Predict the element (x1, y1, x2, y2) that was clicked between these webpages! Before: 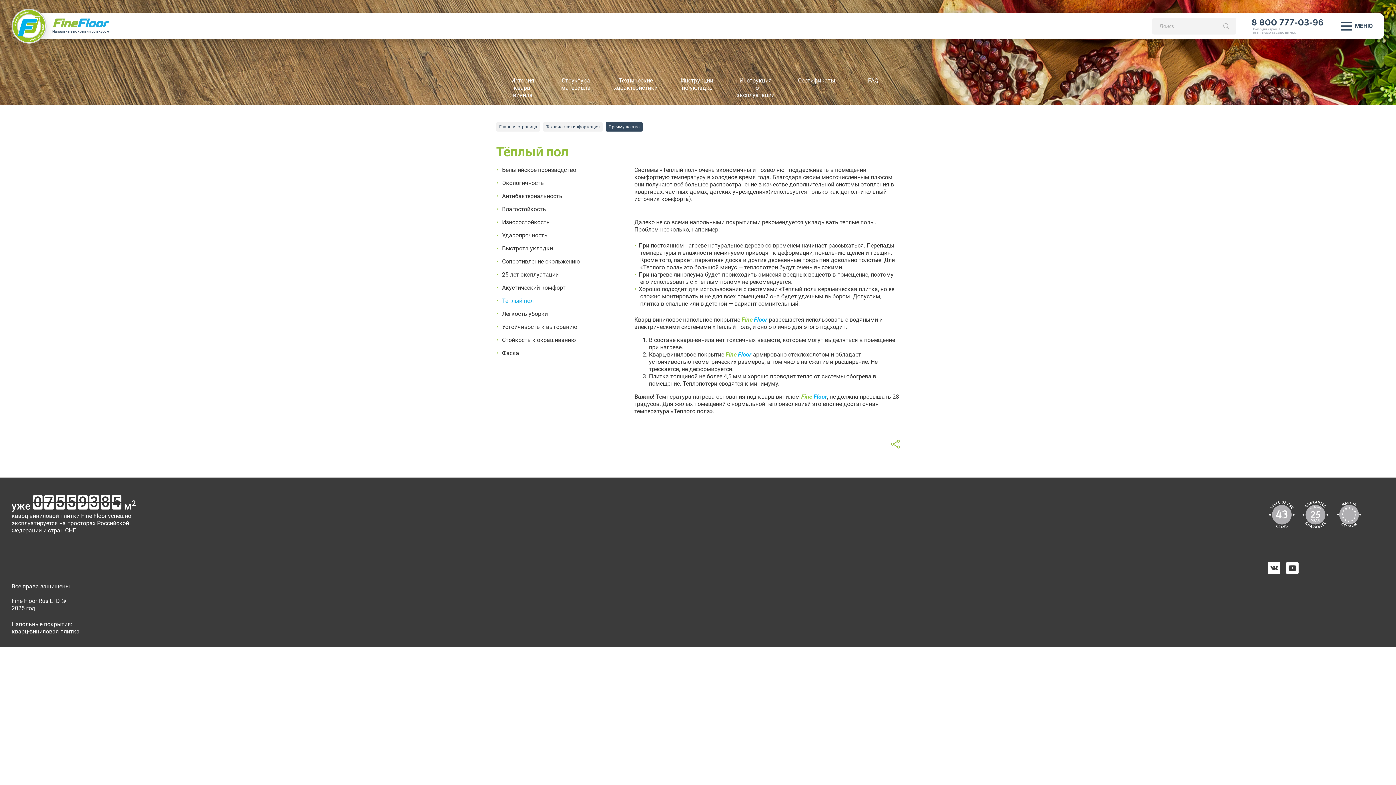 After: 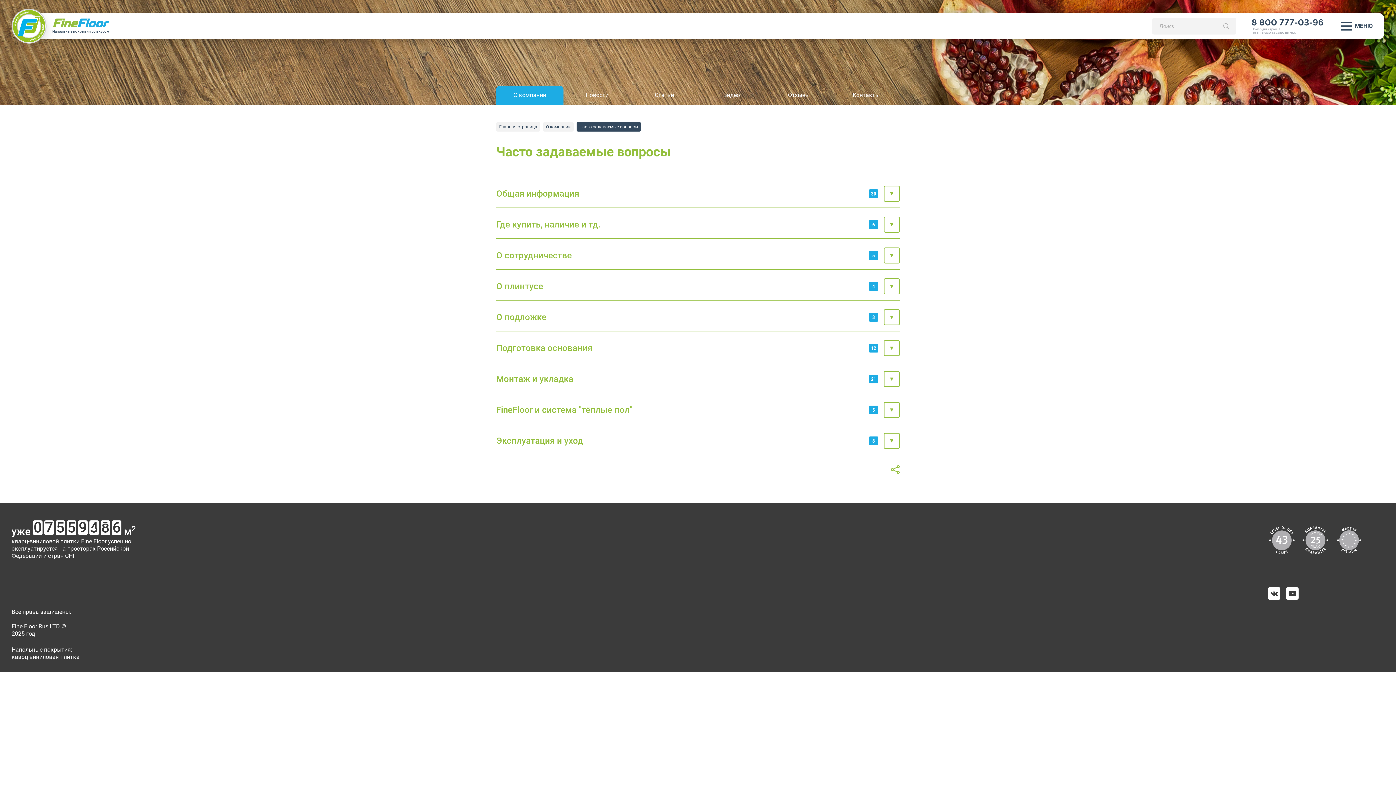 Action: bbox: (846, 71, 900, 104) label: FAQ